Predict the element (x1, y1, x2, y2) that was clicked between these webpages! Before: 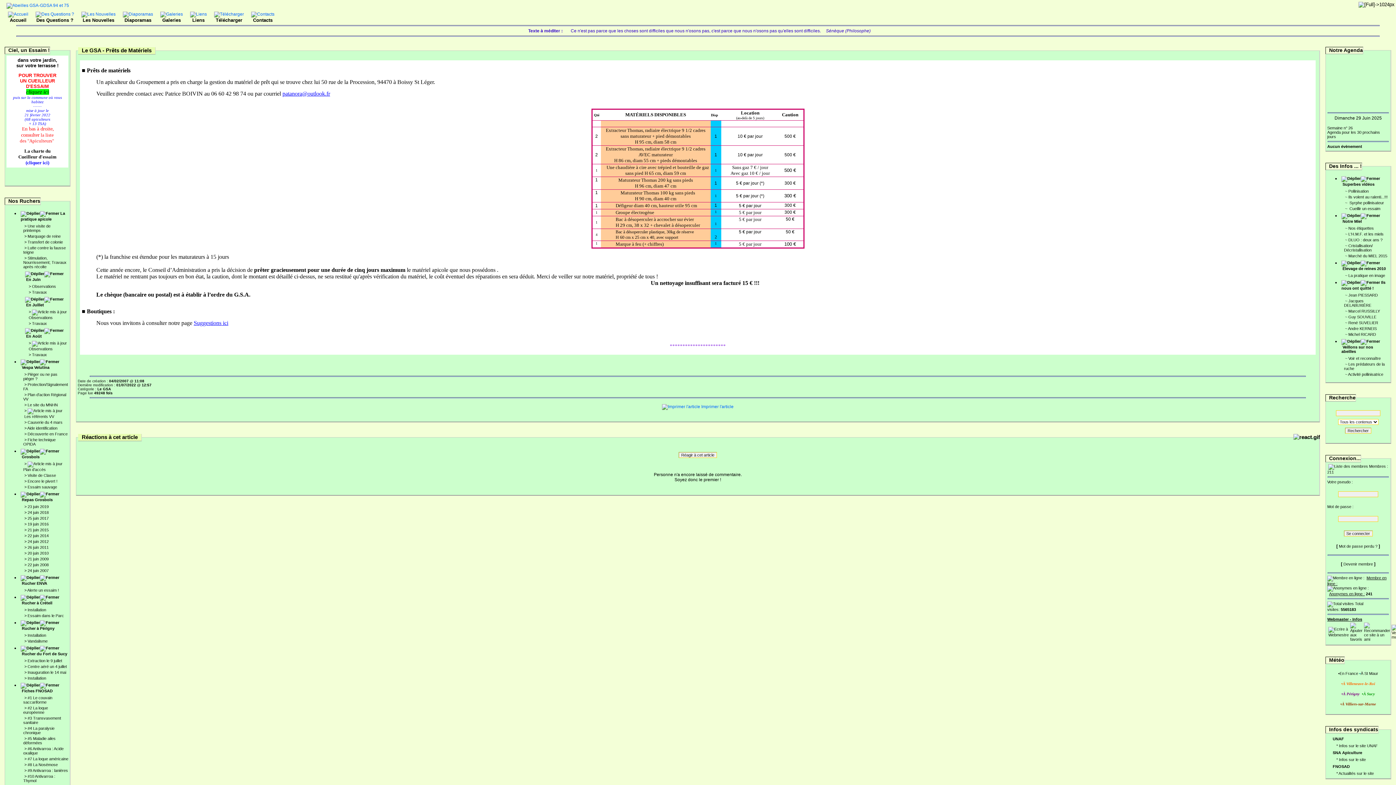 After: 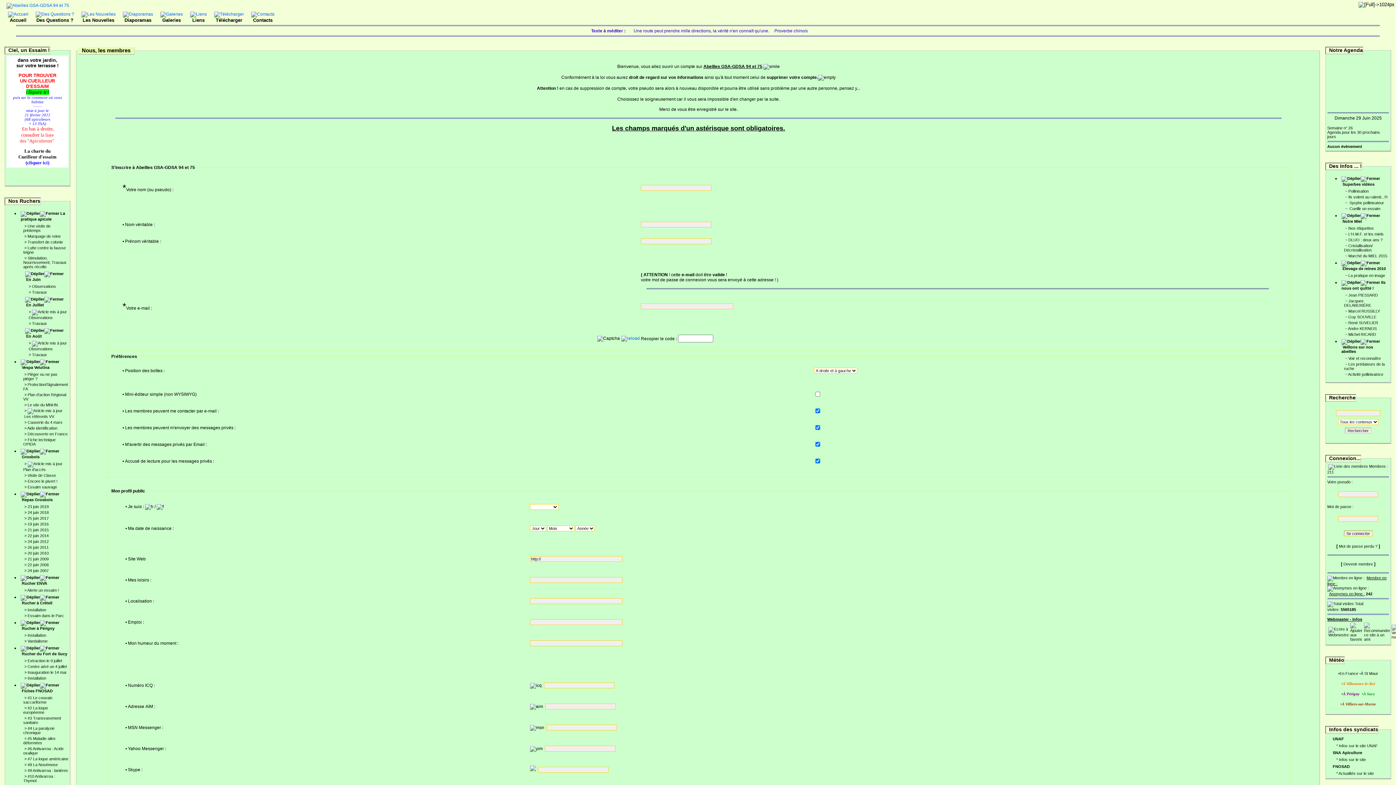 Action: label: Devenir membre bbox: (1343, 562, 1373, 566)